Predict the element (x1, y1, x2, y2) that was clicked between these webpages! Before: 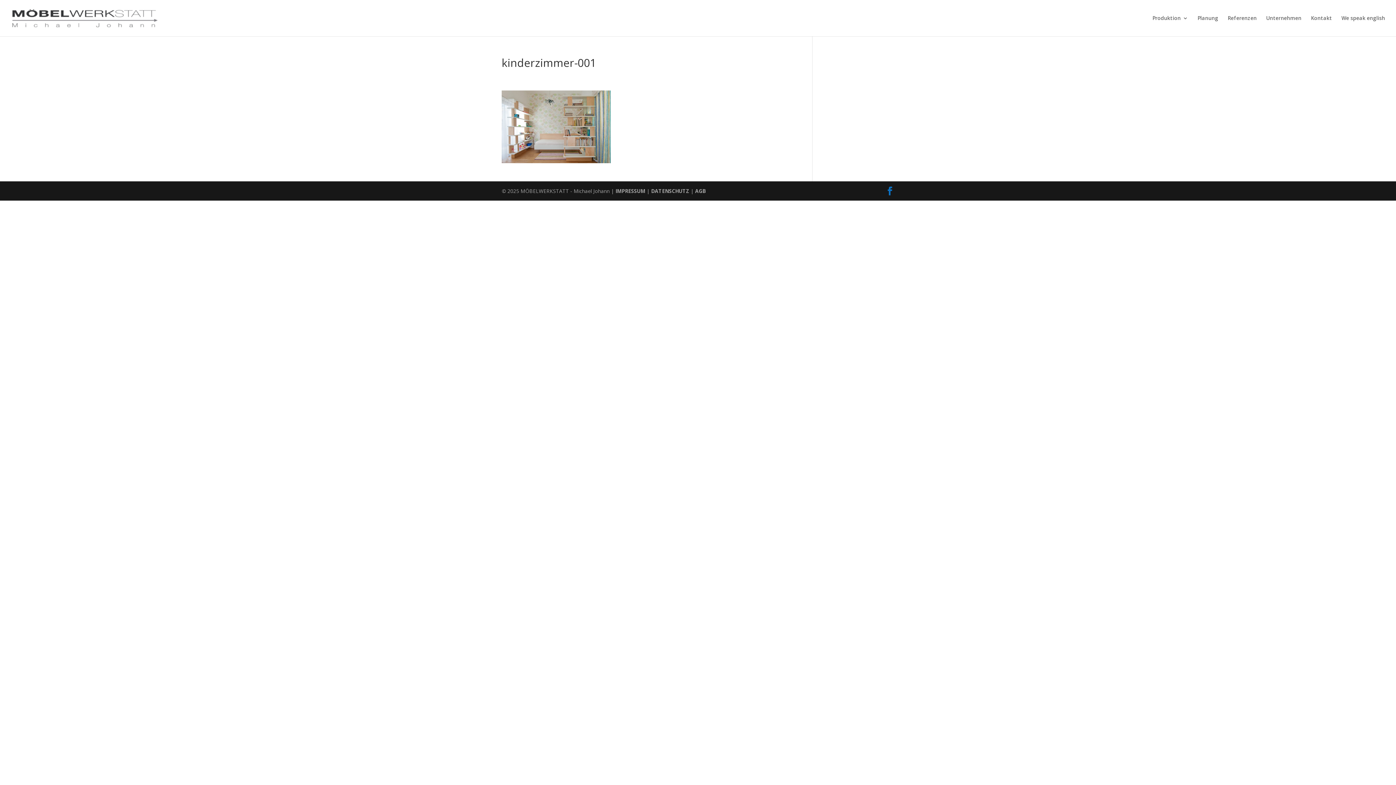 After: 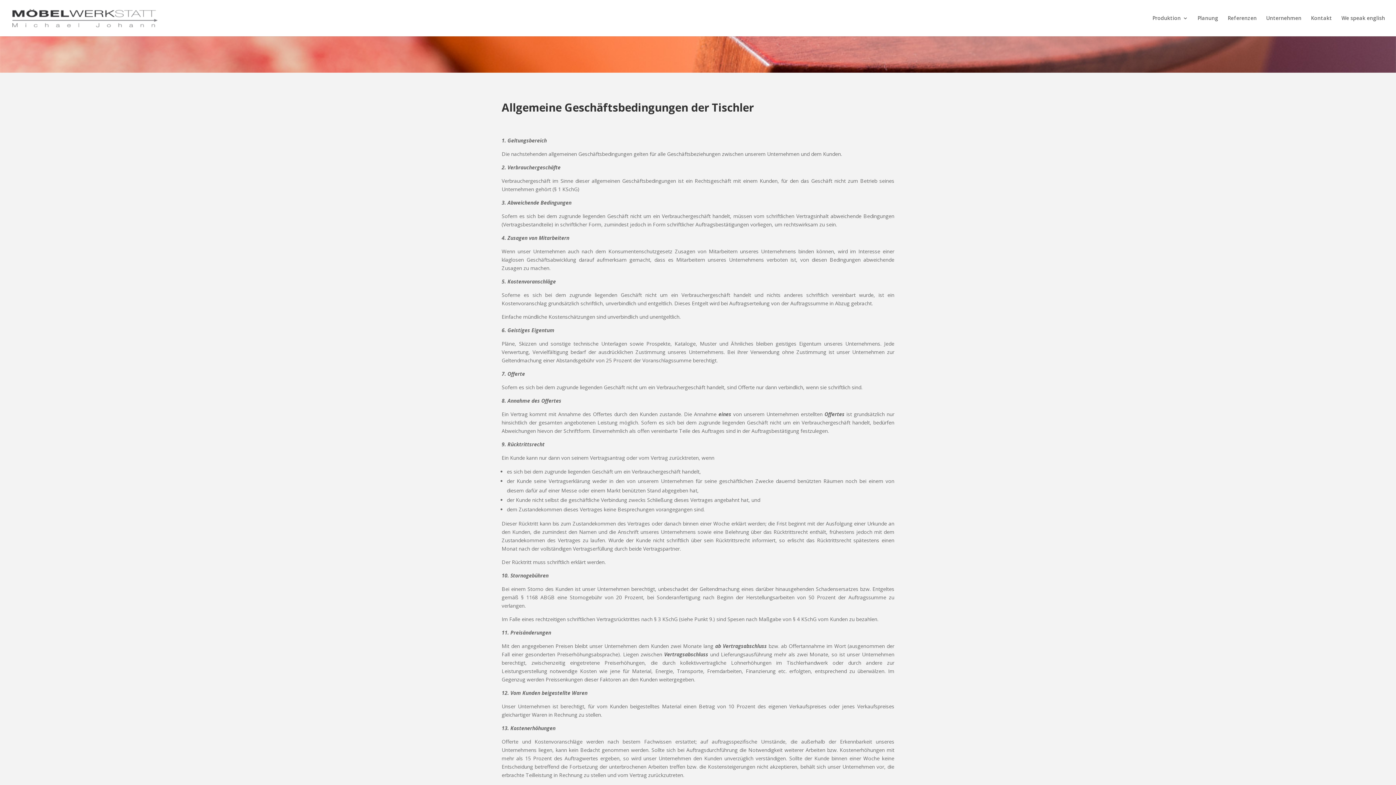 Action: bbox: (695, 187, 705, 194) label: AGB